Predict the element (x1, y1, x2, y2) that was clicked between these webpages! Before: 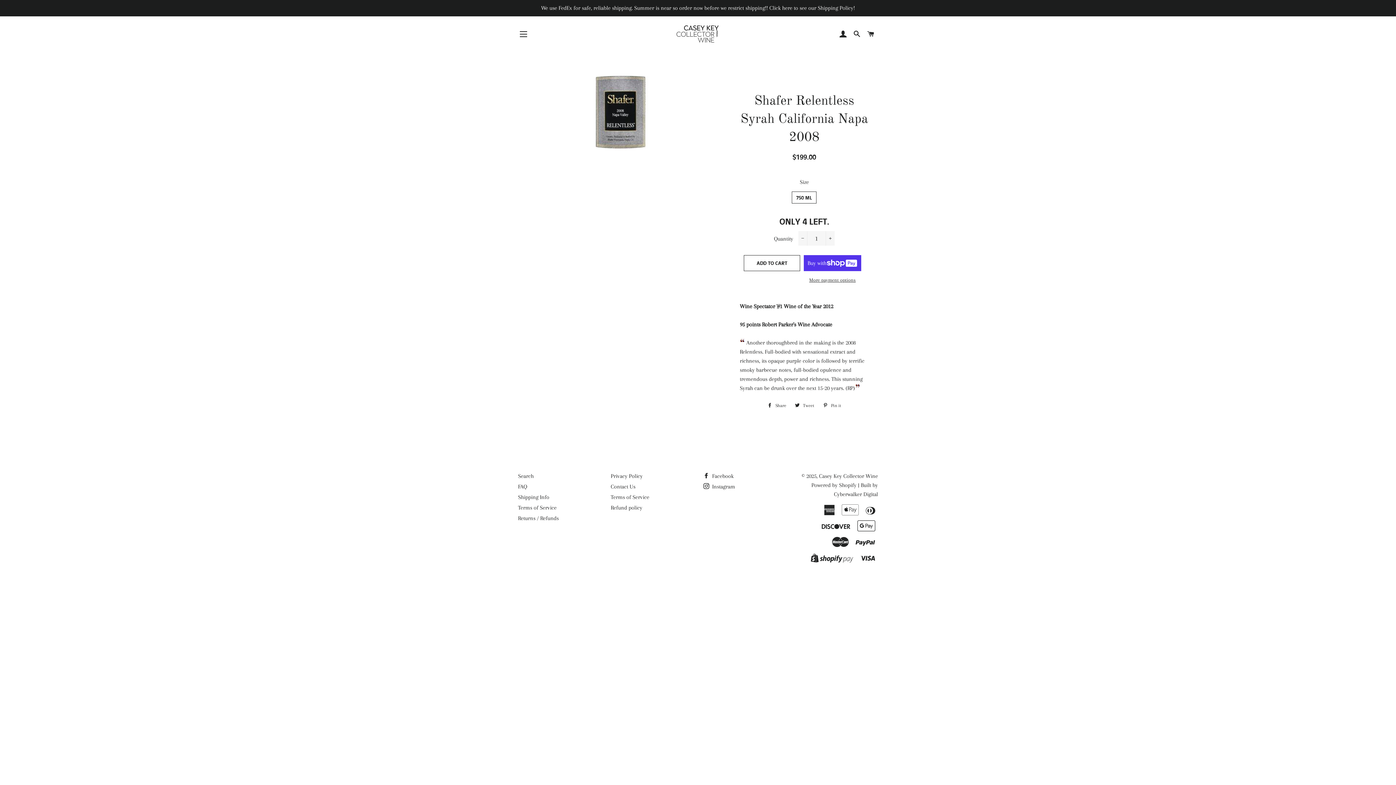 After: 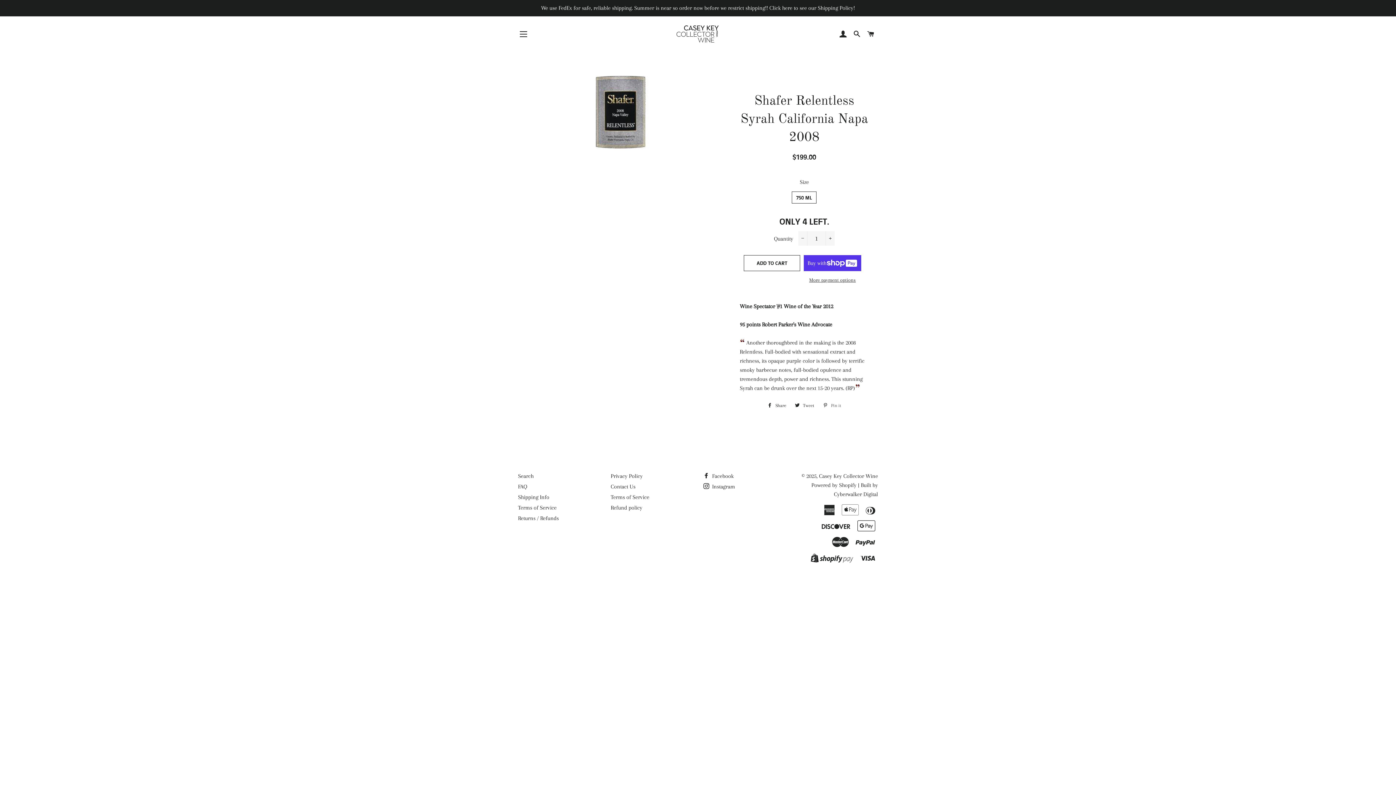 Action: label:  Pin it
Pin on Pinterest bbox: (819, 400, 845, 411)